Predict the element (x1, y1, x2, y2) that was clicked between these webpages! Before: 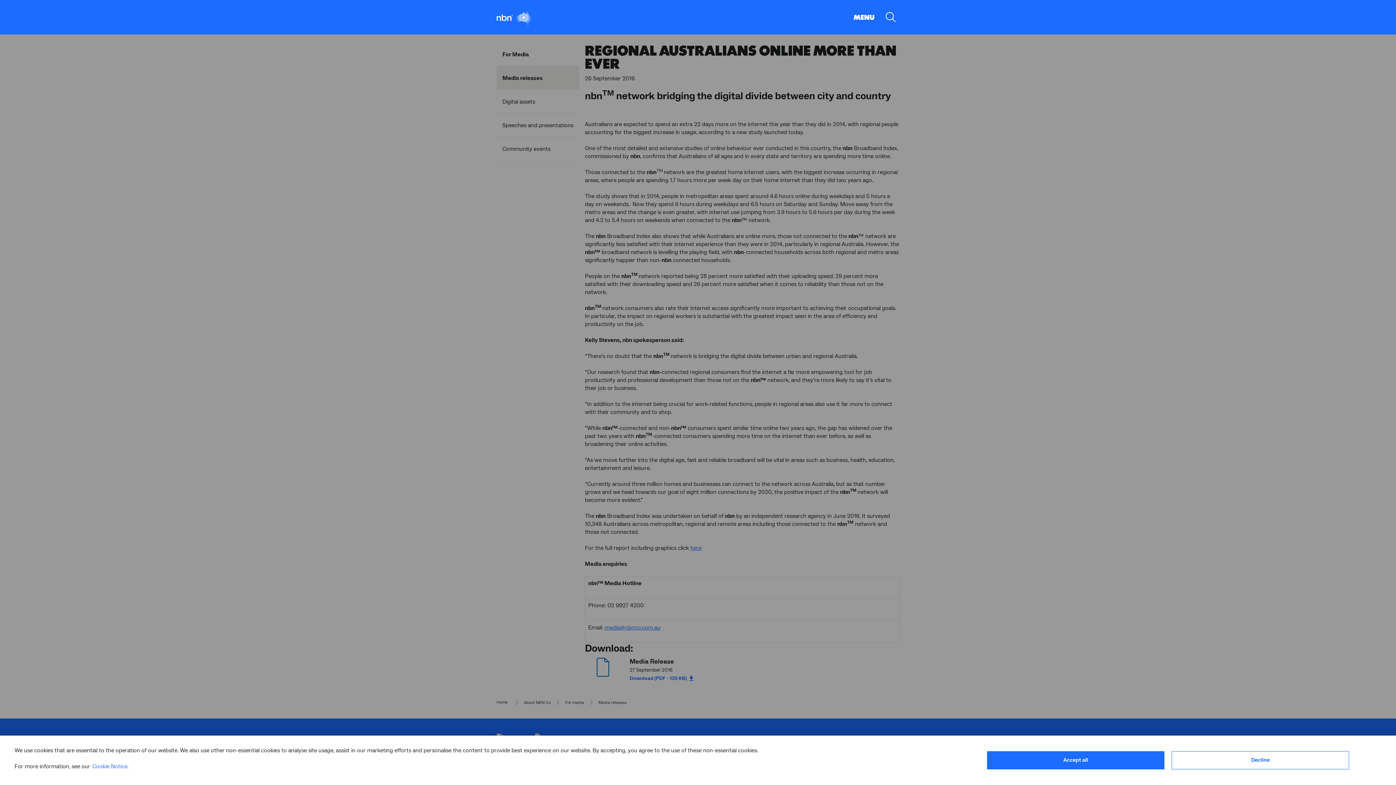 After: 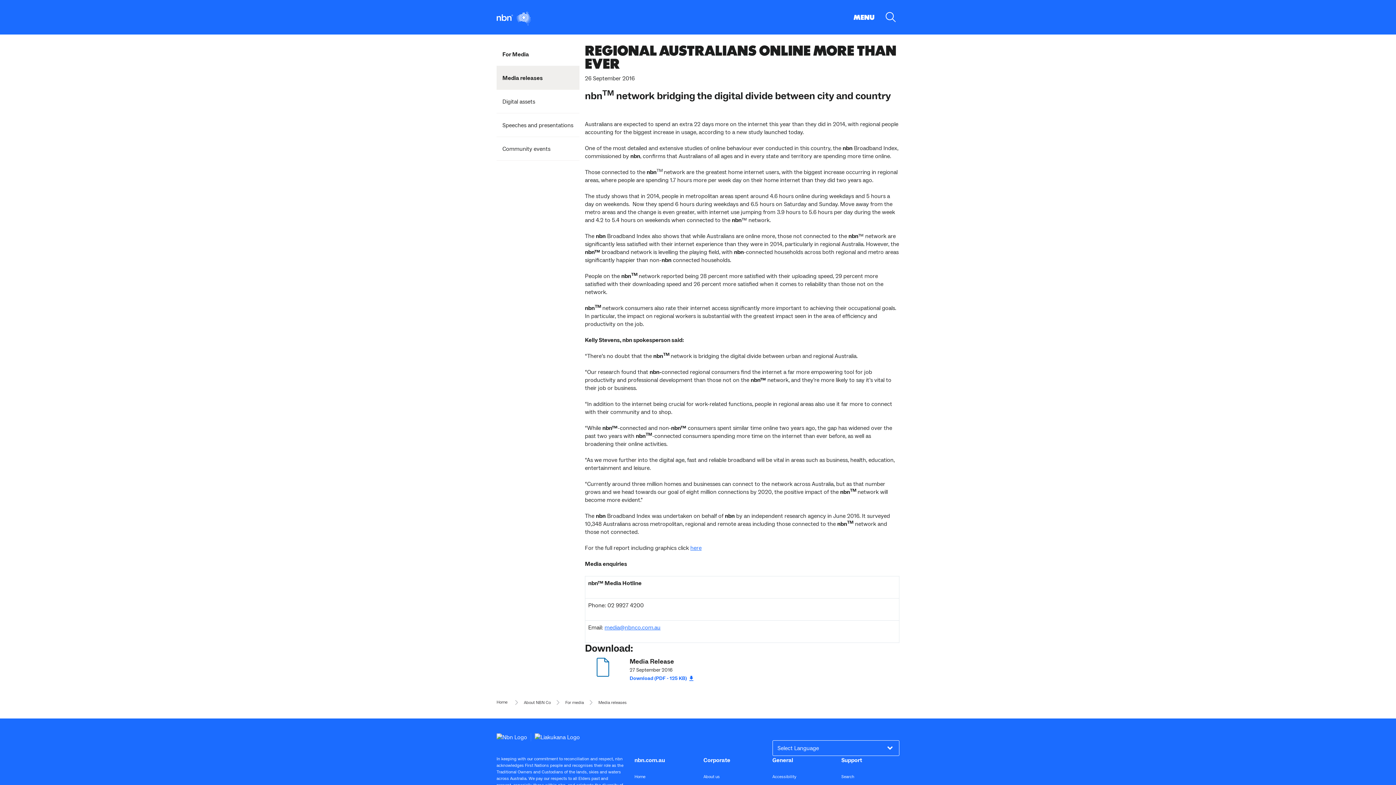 Action: bbox: (987, 751, 1164, 769) label: ACCEPT